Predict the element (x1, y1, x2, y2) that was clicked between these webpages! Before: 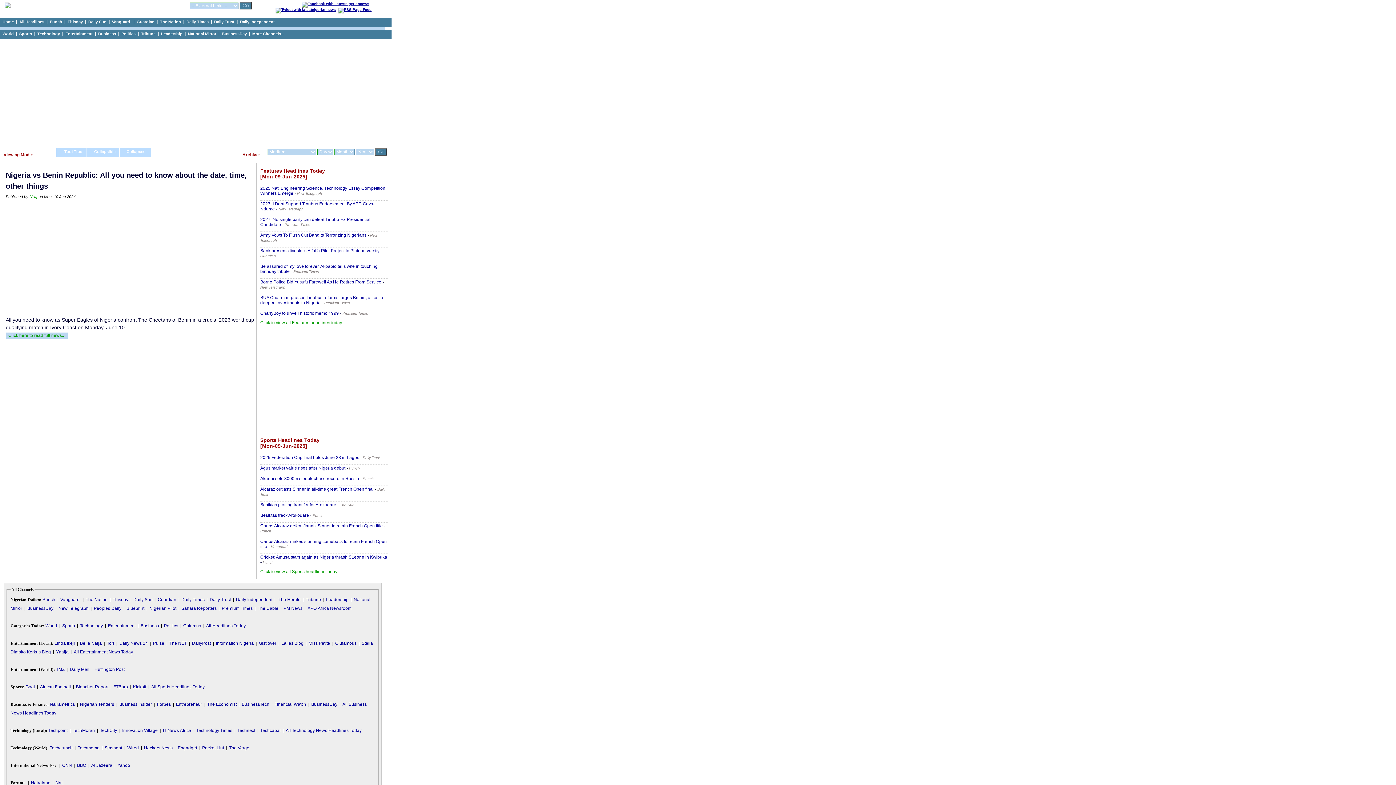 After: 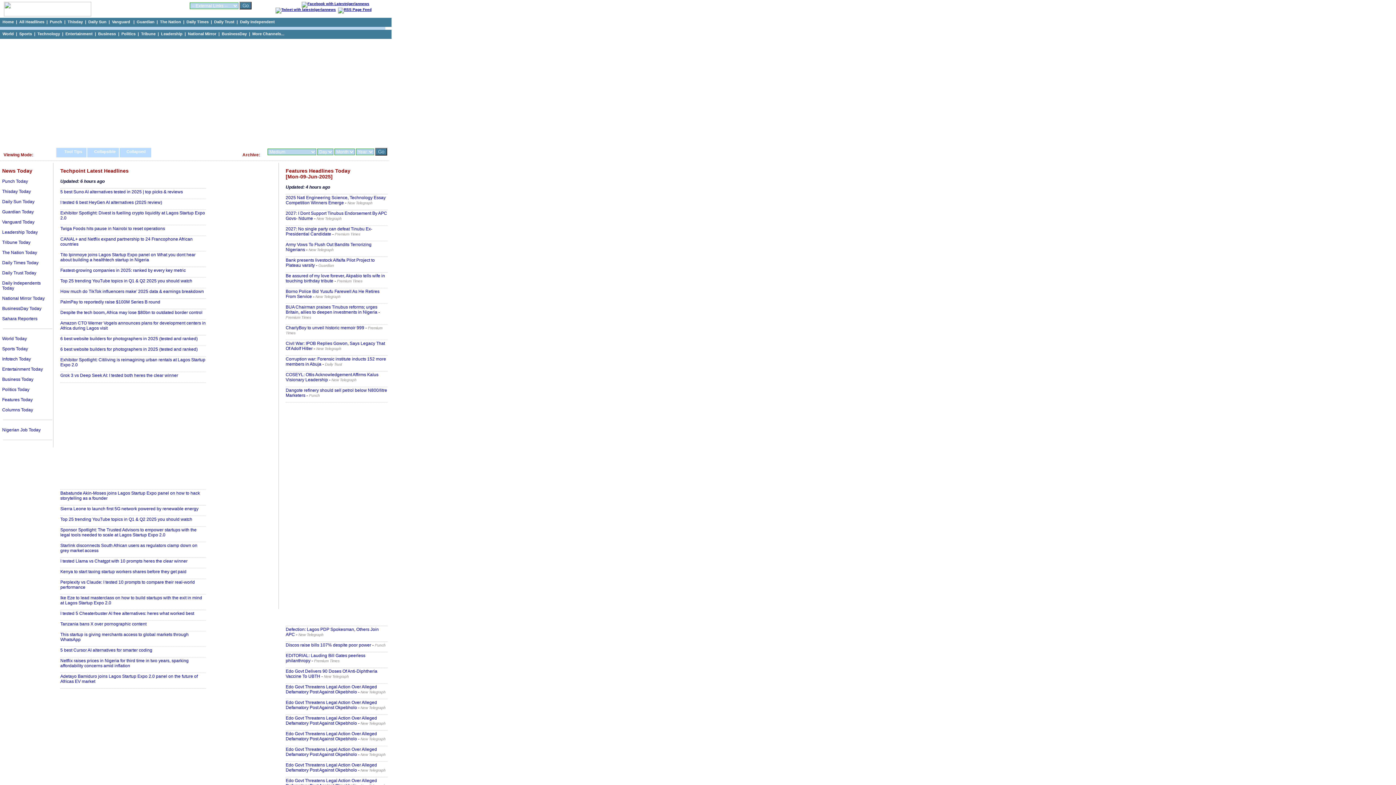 Action: bbox: (48, 728, 67, 733) label: Techpoint